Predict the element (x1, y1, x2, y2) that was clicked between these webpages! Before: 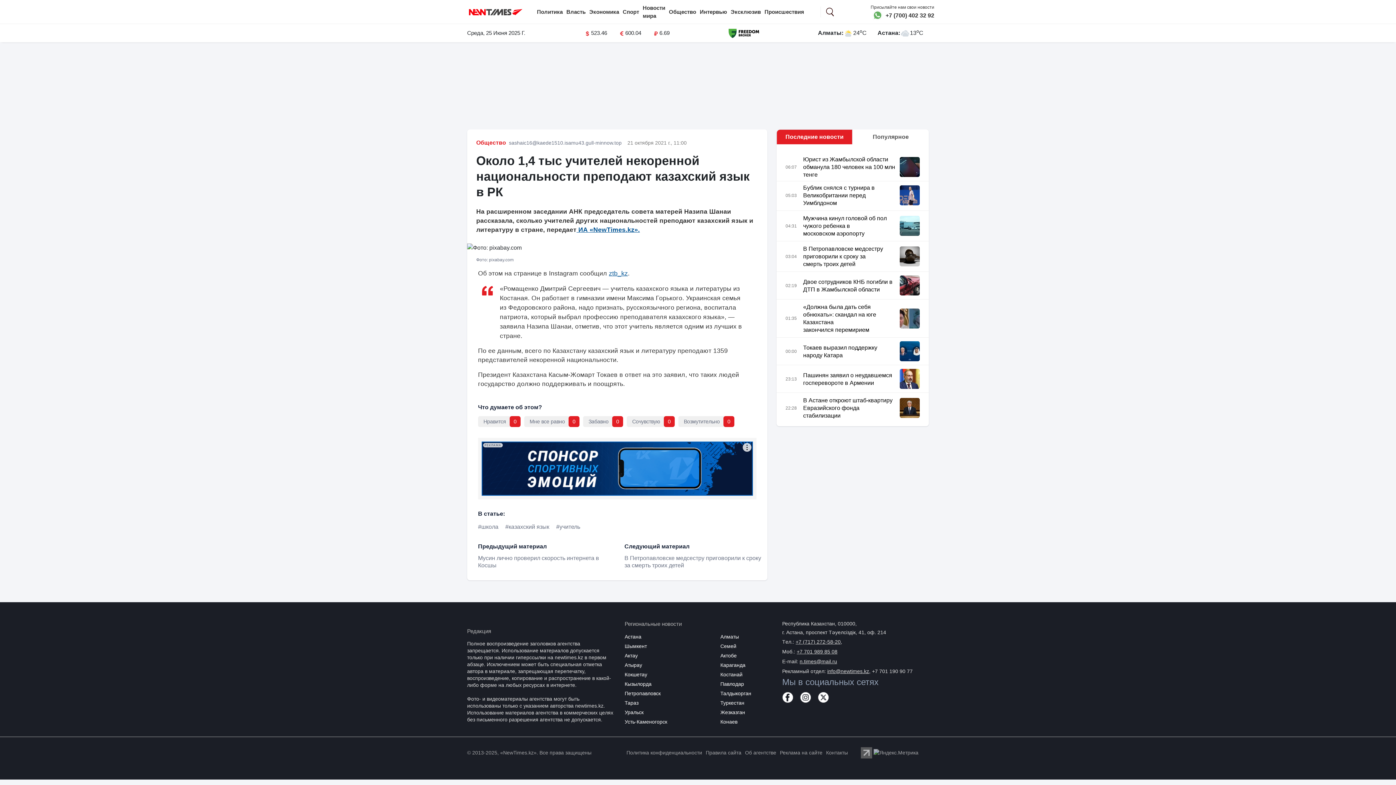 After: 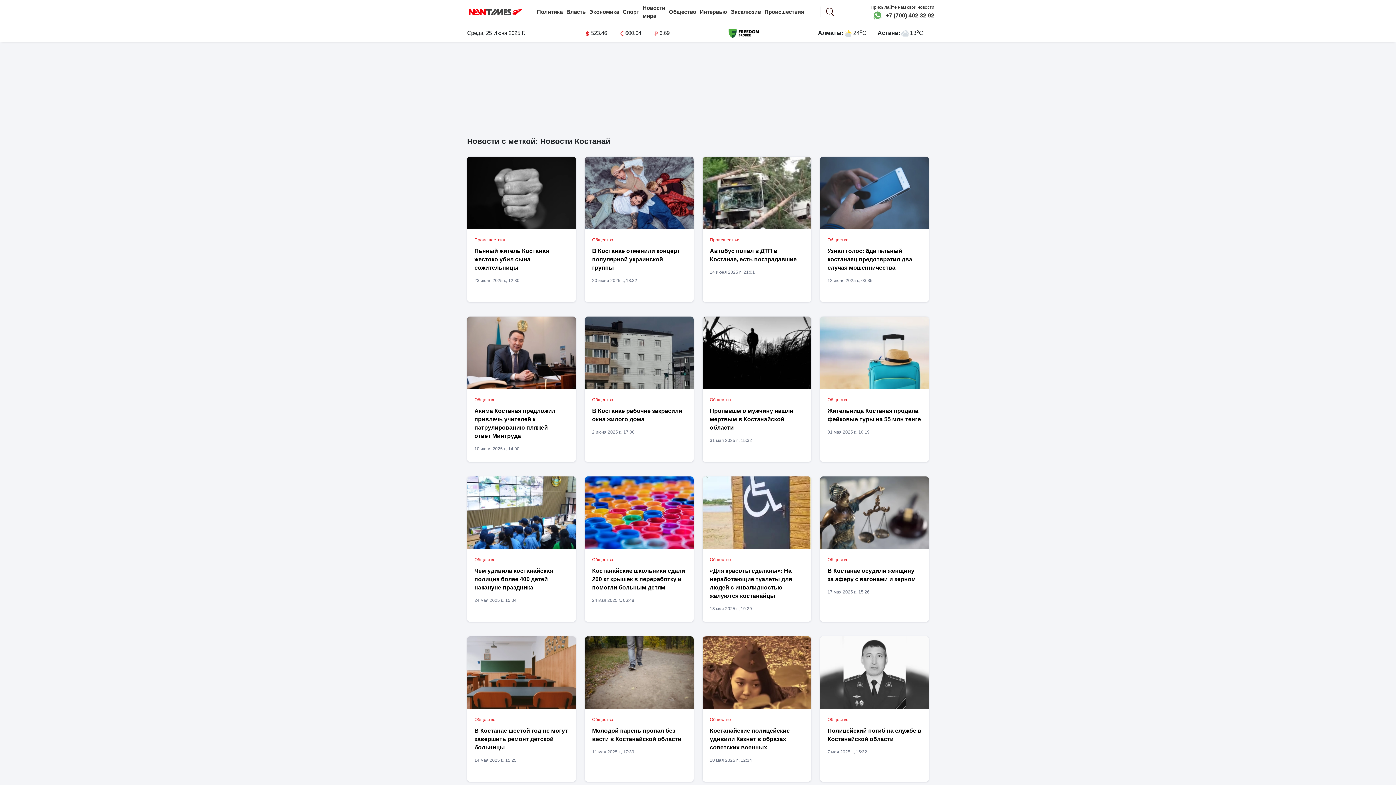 Action: bbox: (720, 672, 742, 677) label: Костанай